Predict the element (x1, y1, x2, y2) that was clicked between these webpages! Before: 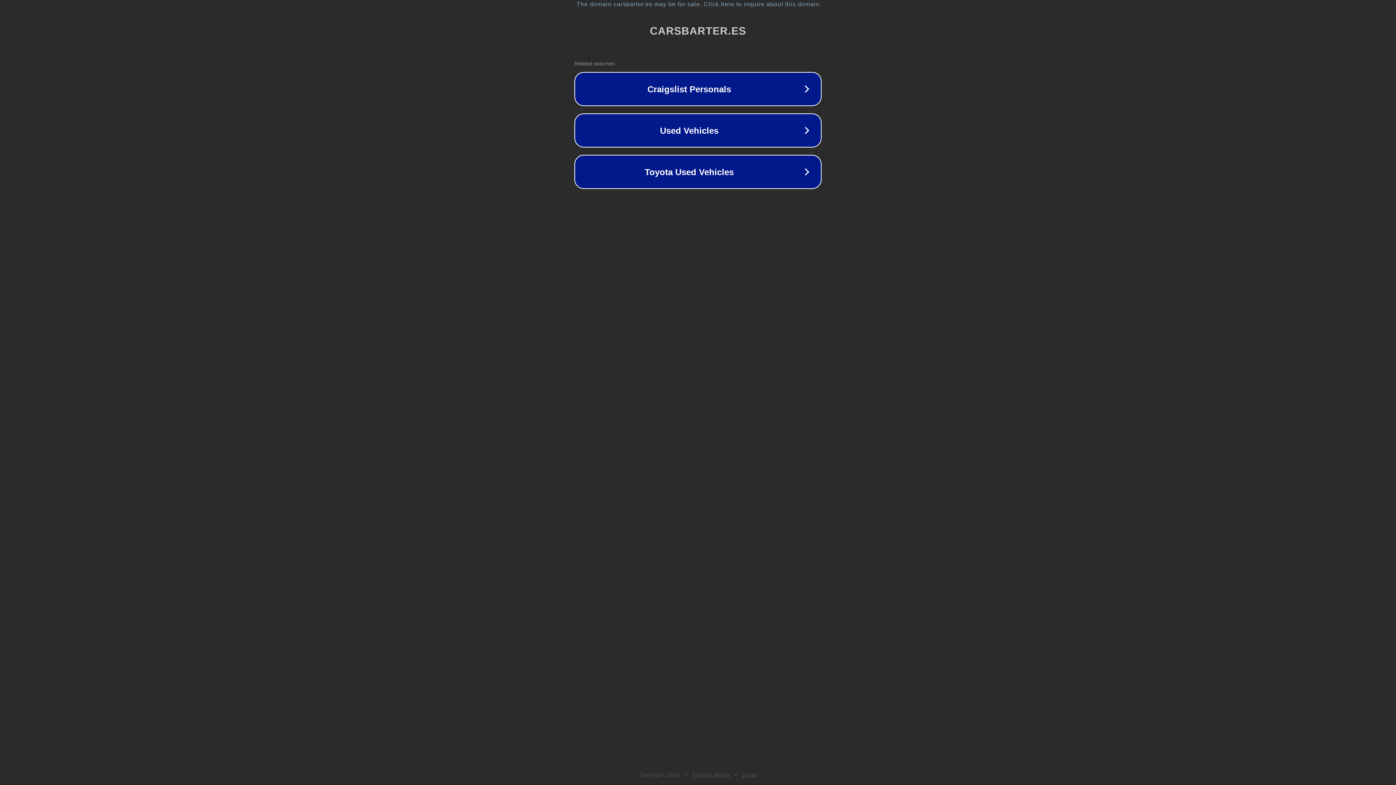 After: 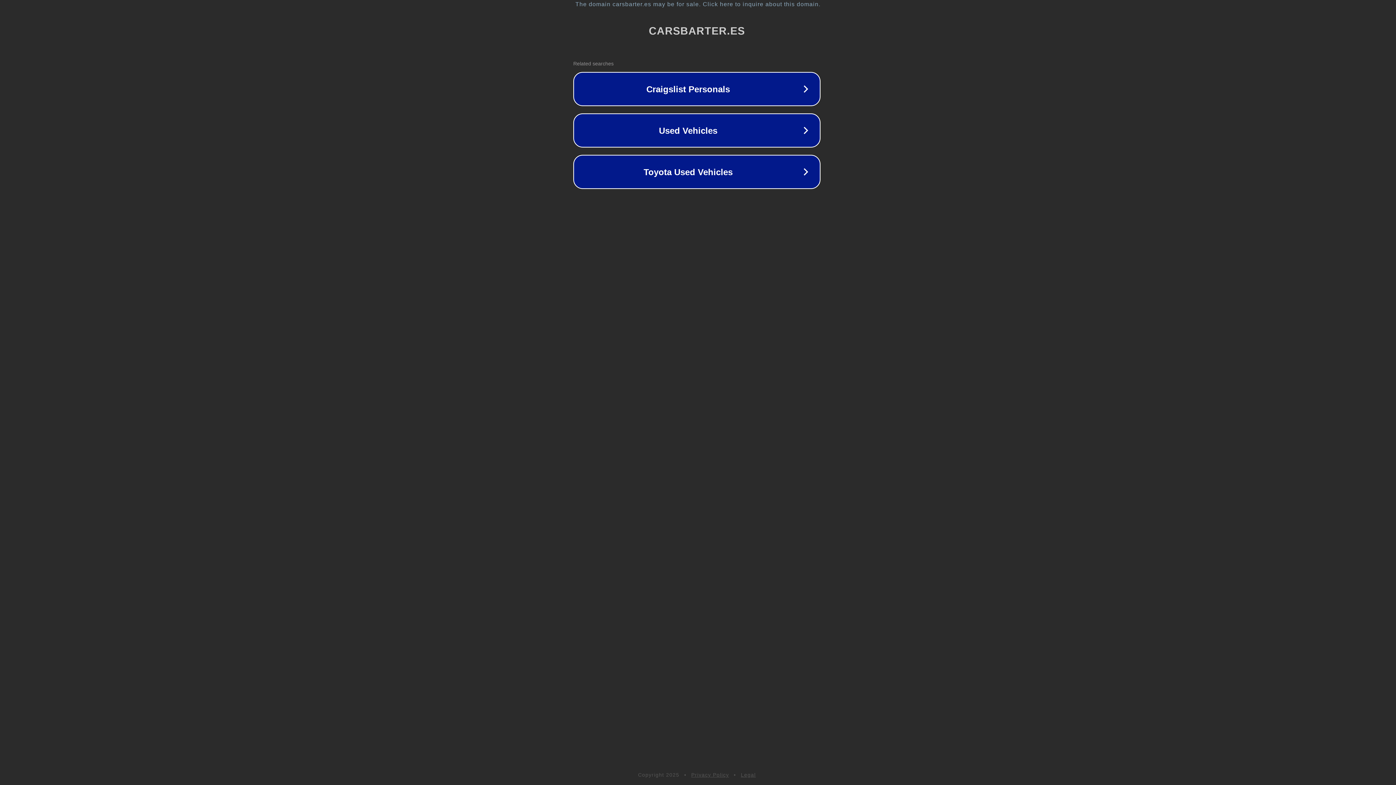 Action: label: The domain carsbarter.es may be for sale. Click here to inquire about this domain. bbox: (1, 1, 1397, 7)